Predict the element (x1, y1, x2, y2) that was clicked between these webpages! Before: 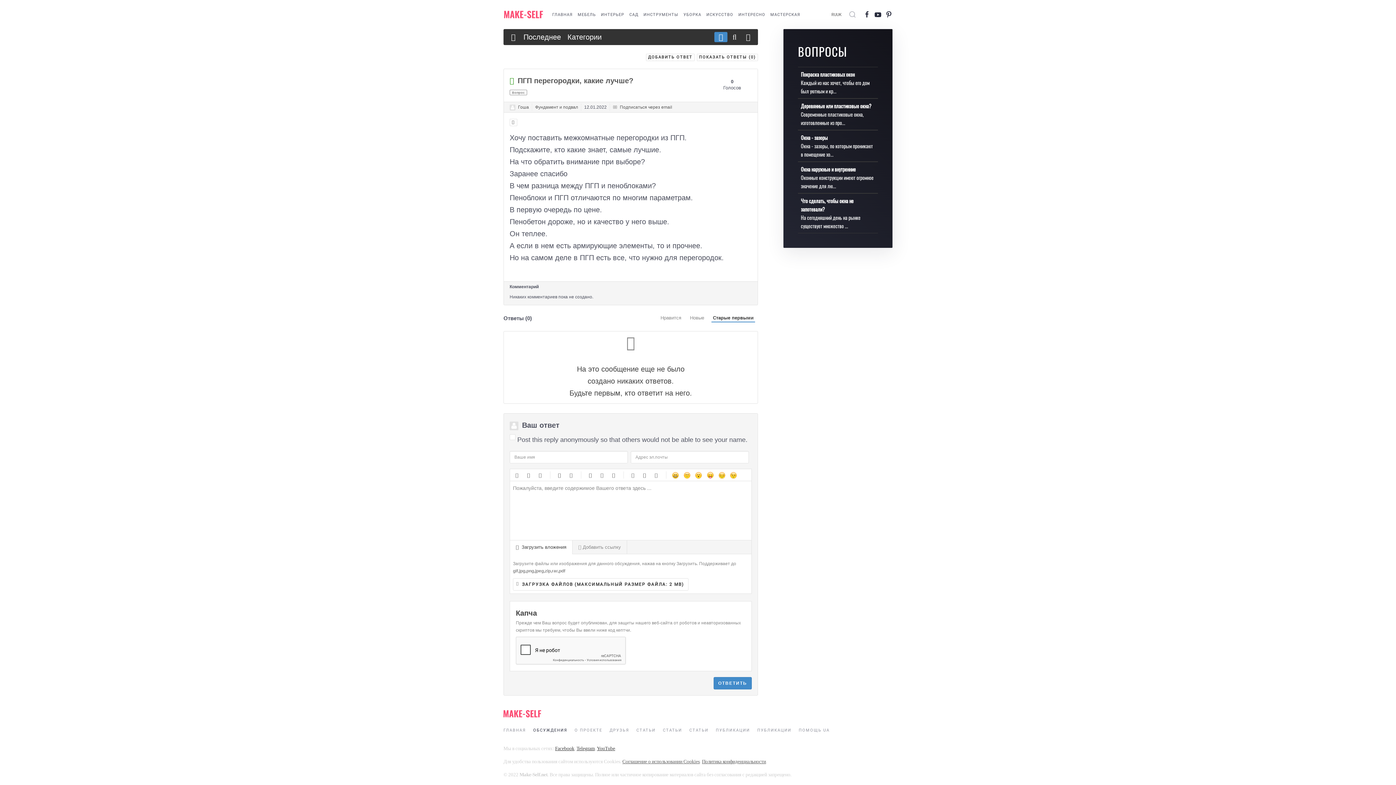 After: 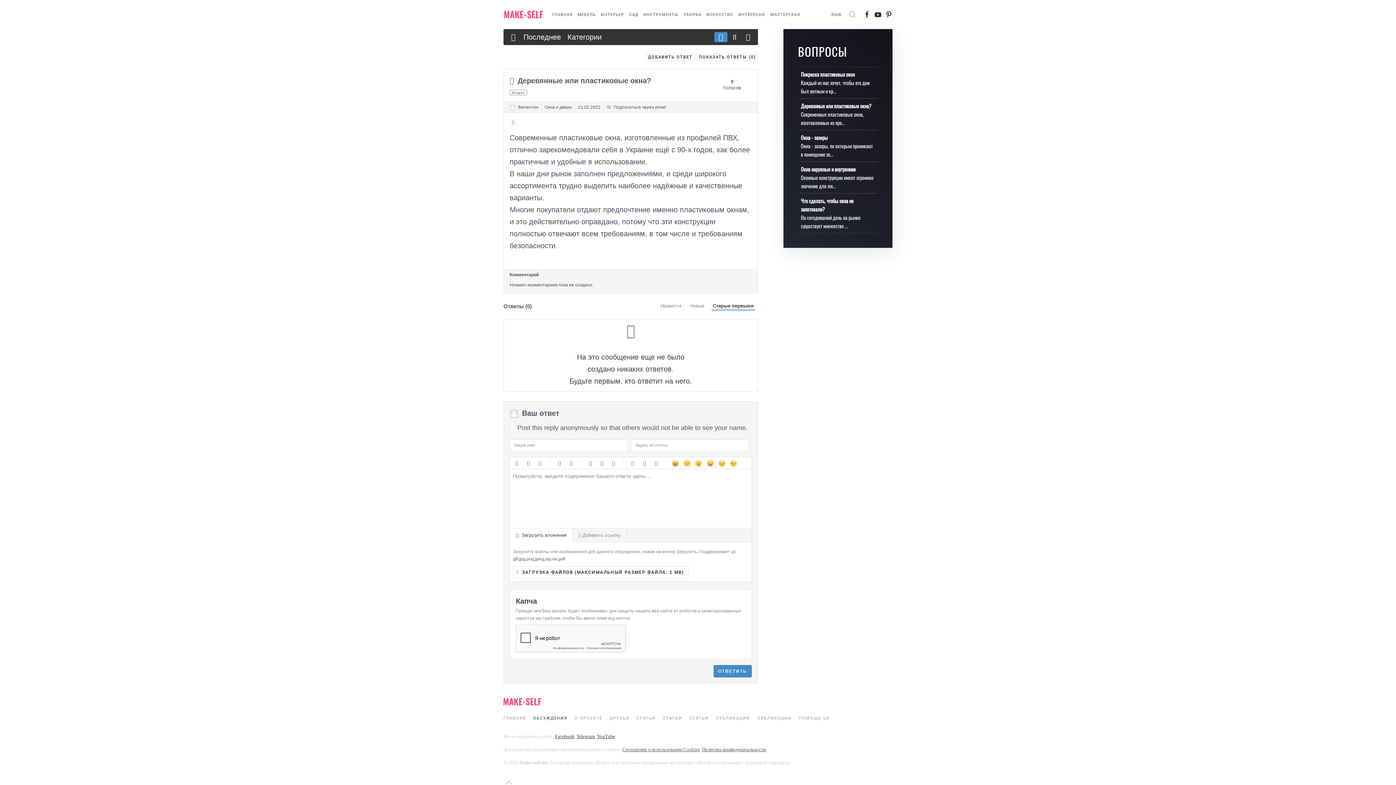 Action: label: Деревянные или пластиковые окна? bbox: (801, 102, 871, 109)